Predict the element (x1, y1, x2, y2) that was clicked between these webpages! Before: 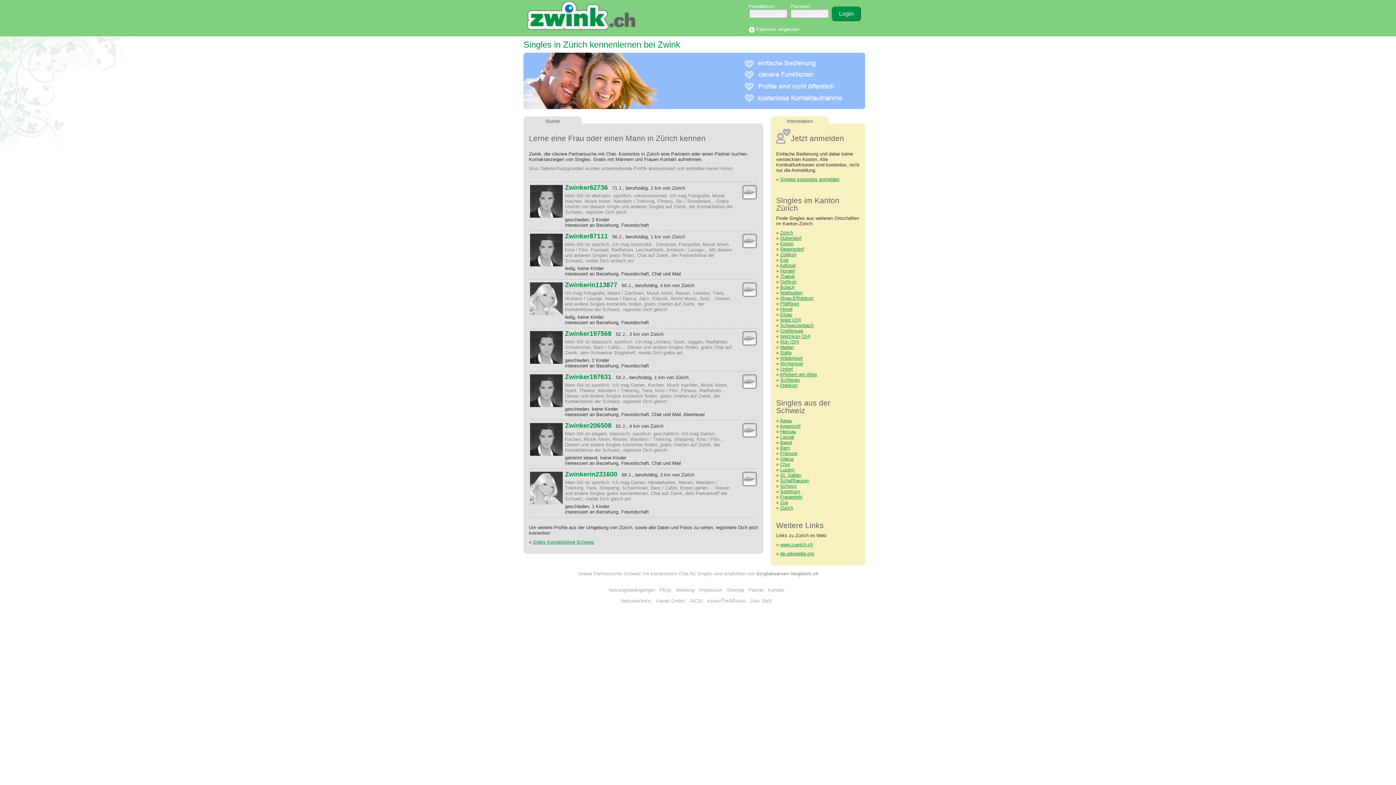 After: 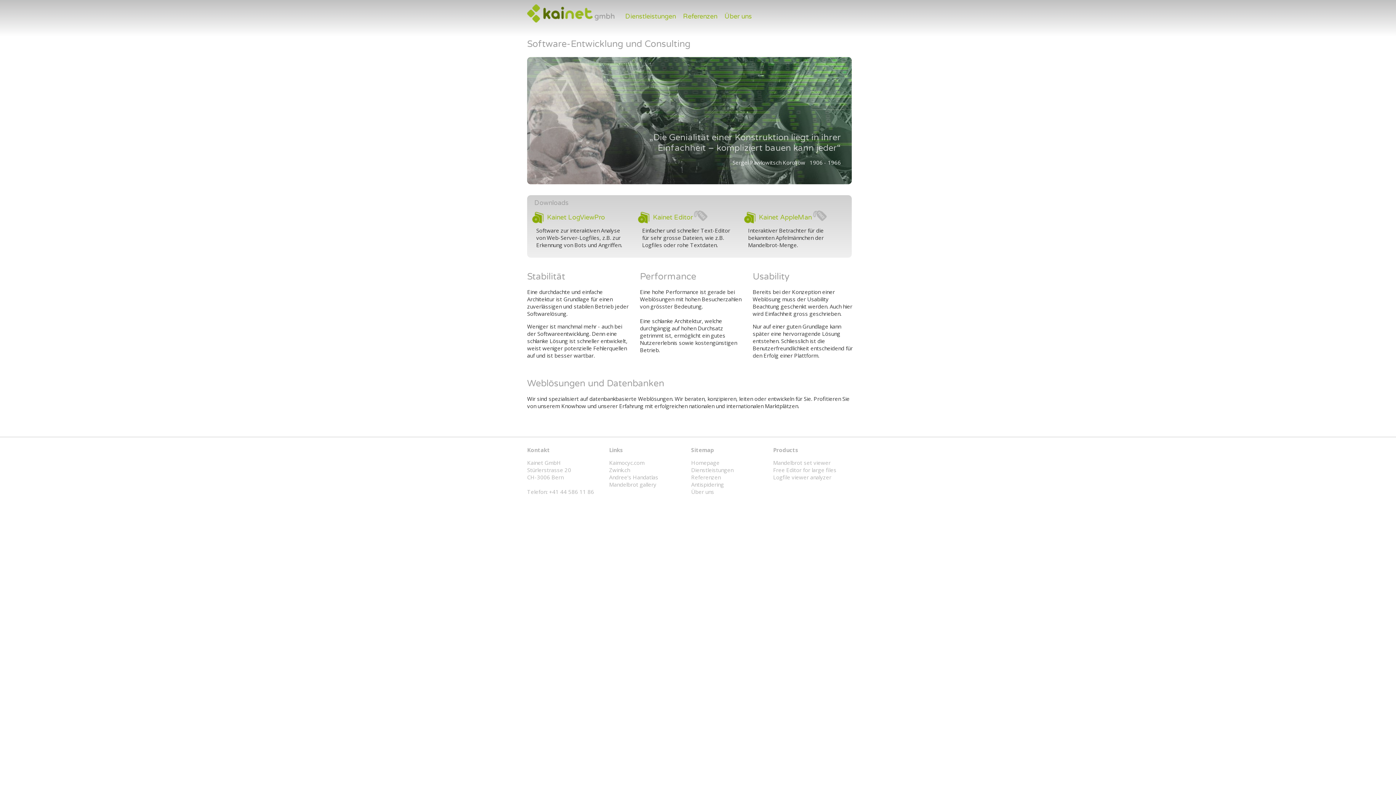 Action: label: Kainet GmbH bbox: (656, 598, 684, 604)